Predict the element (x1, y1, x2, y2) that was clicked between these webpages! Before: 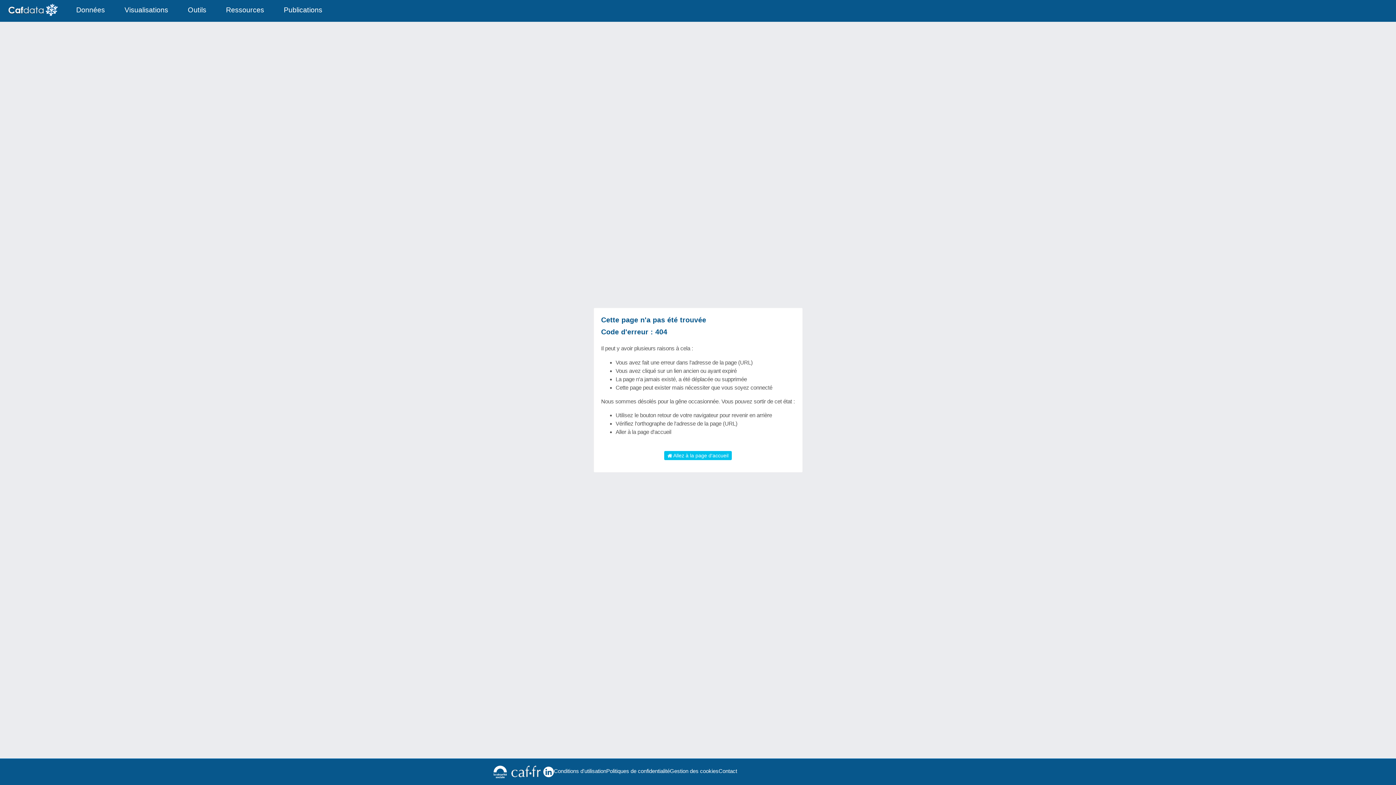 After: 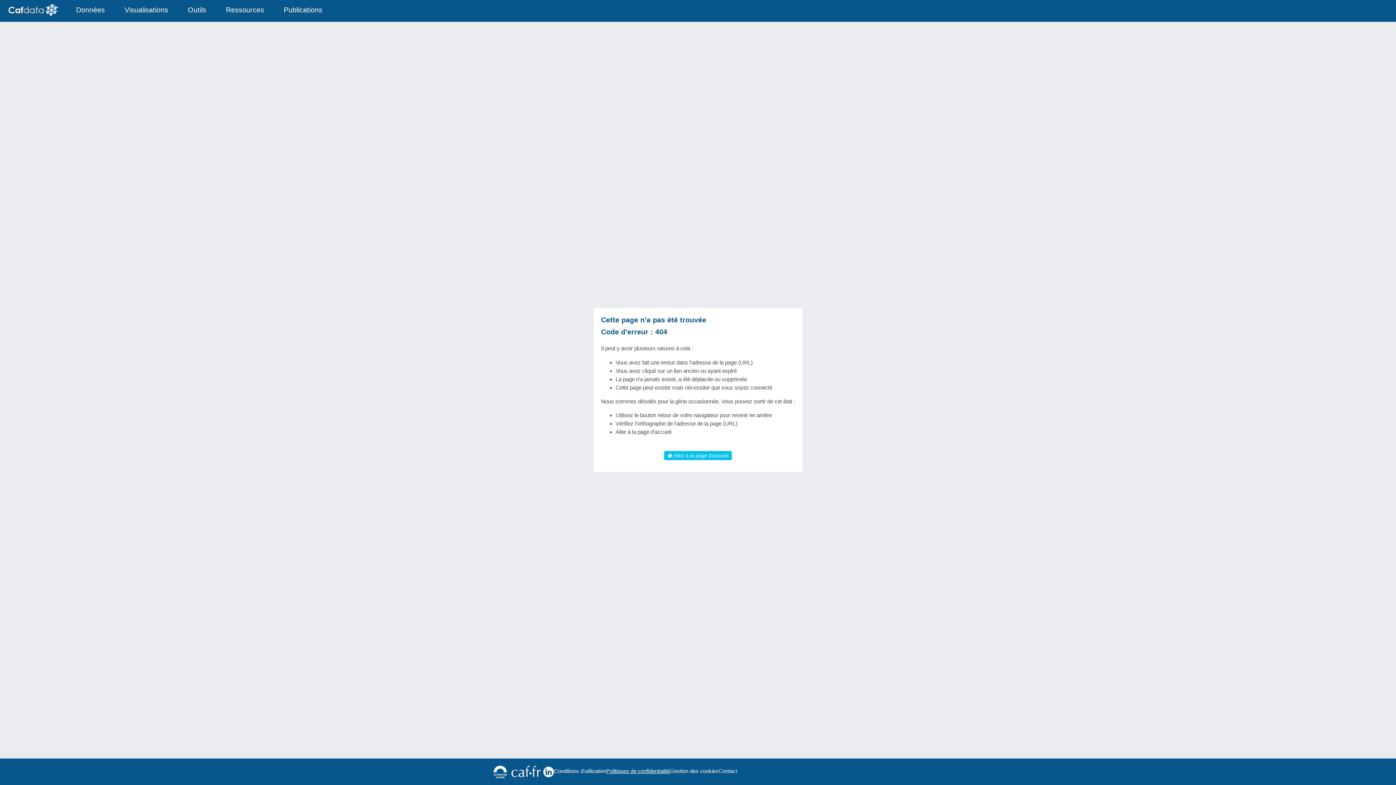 Action: bbox: (606, 767, 670, 775) label: Politiques de confidentialité